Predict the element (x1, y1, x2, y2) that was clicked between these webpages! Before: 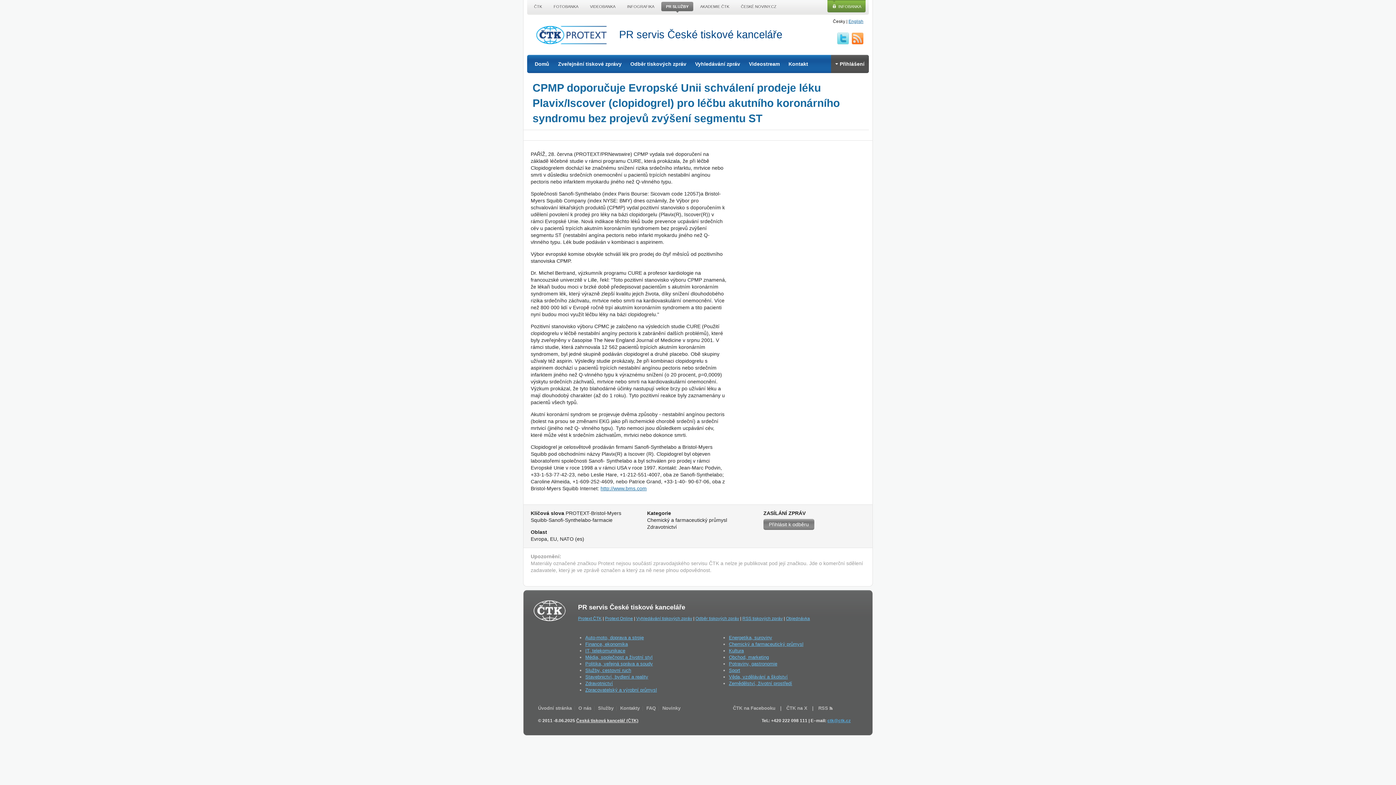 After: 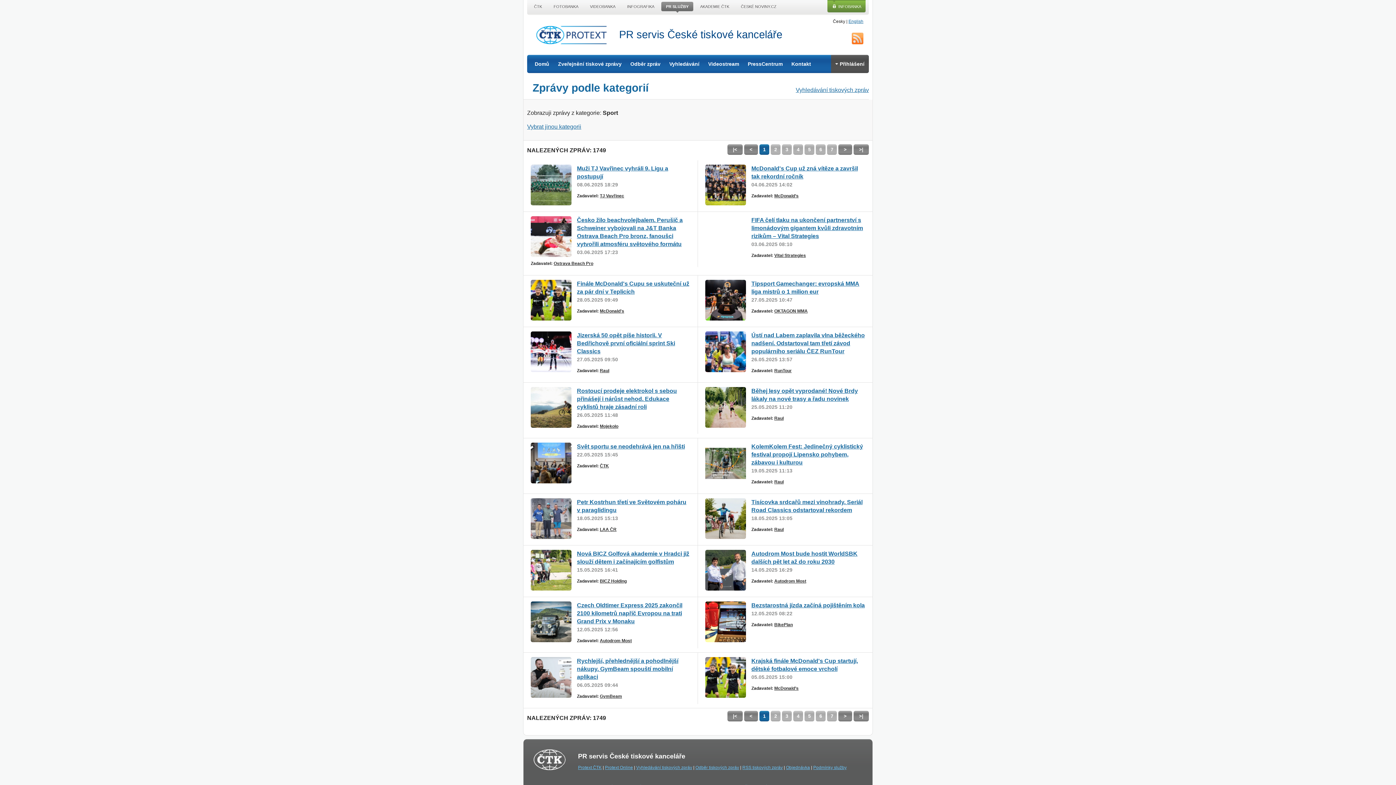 Action: label: Sport bbox: (729, 668, 740, 673)